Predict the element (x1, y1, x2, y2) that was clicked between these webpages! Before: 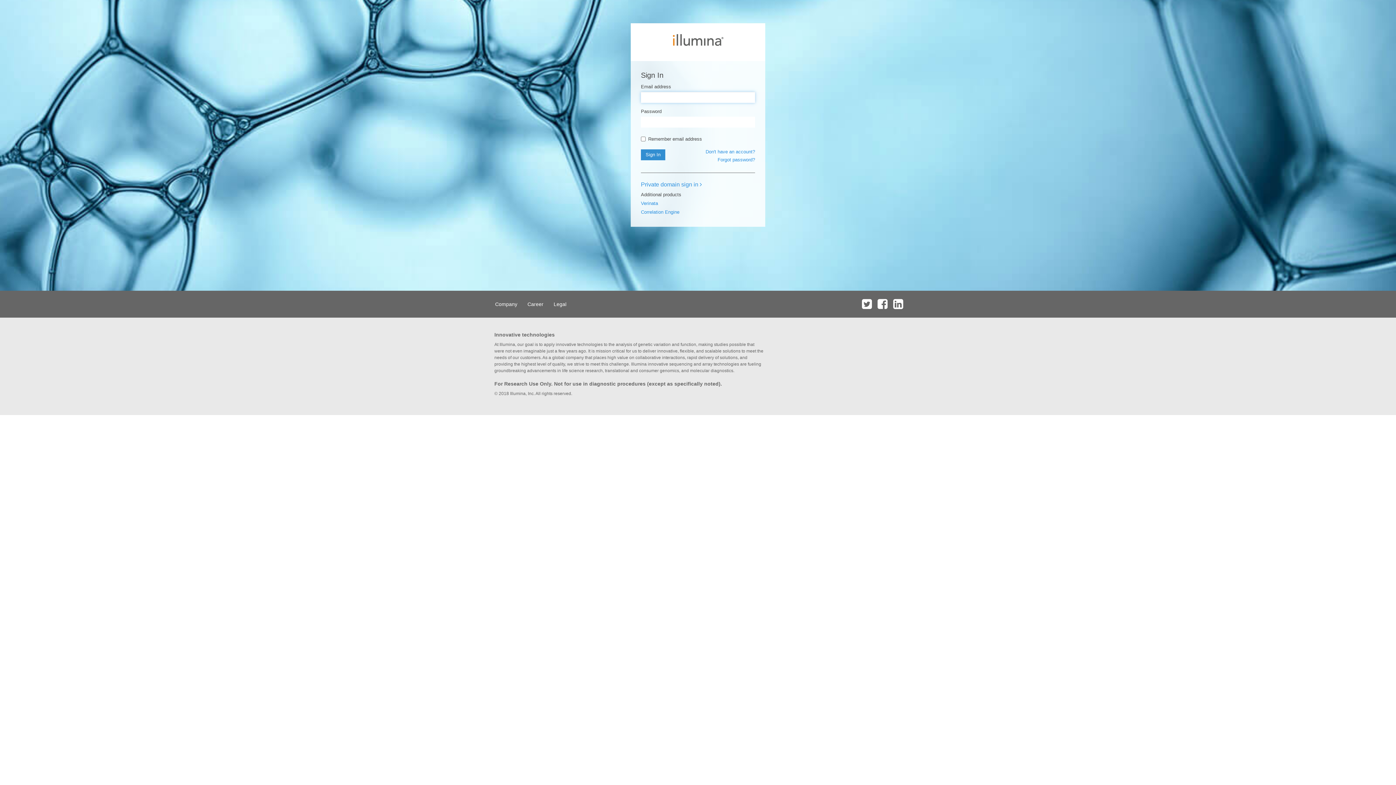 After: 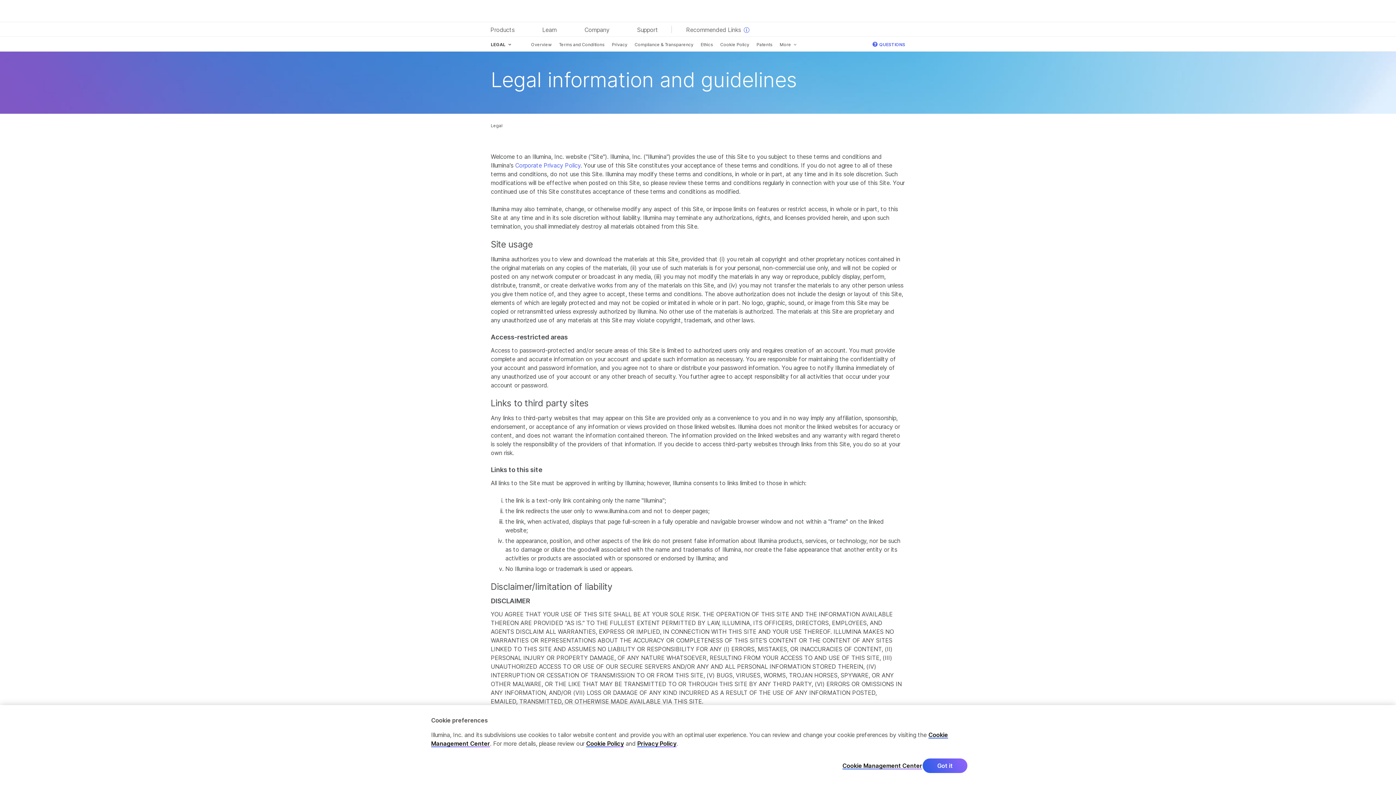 Action: label: Legal bbox: (549, 290, 570, 317)